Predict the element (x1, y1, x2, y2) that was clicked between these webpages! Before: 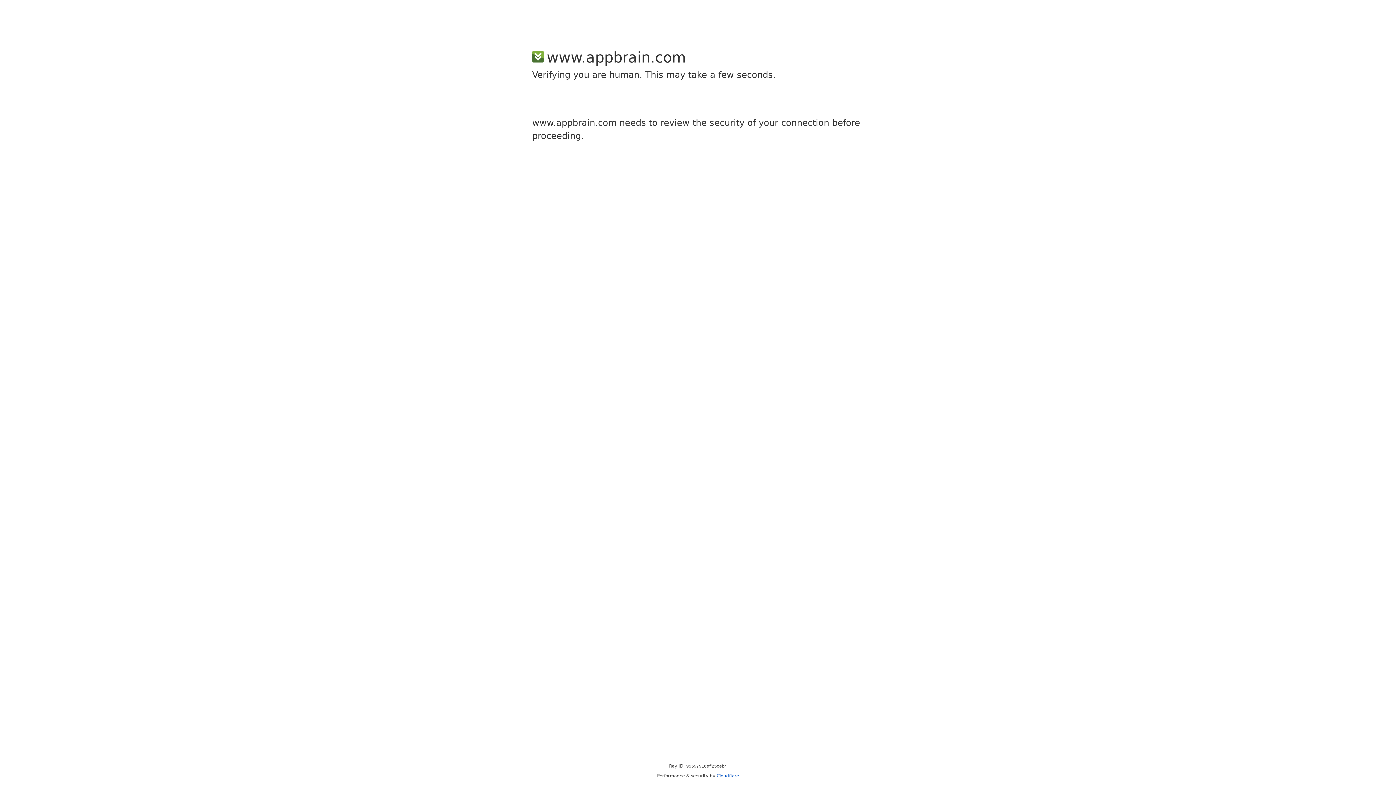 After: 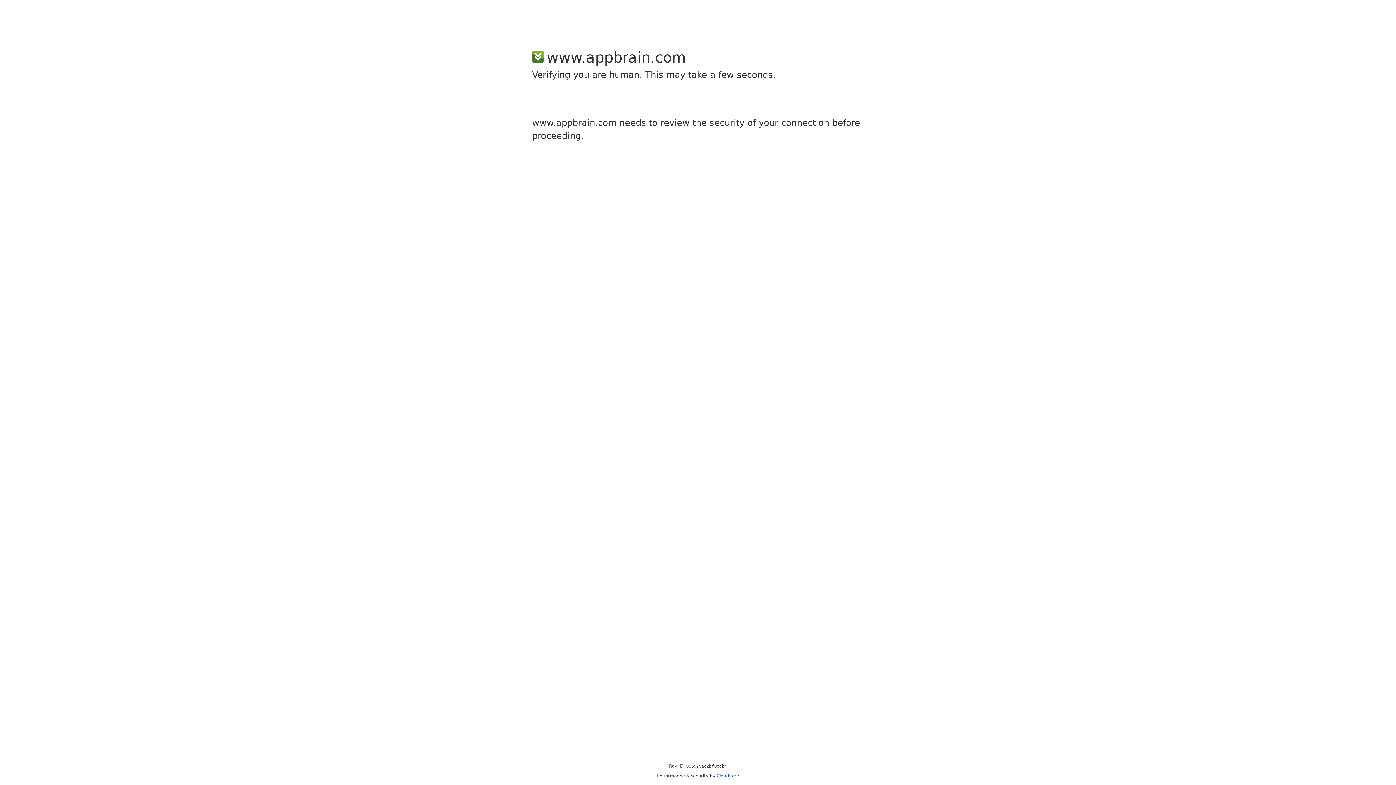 Action: bbox: (716, 773, 739, 778) label: Cloudflare